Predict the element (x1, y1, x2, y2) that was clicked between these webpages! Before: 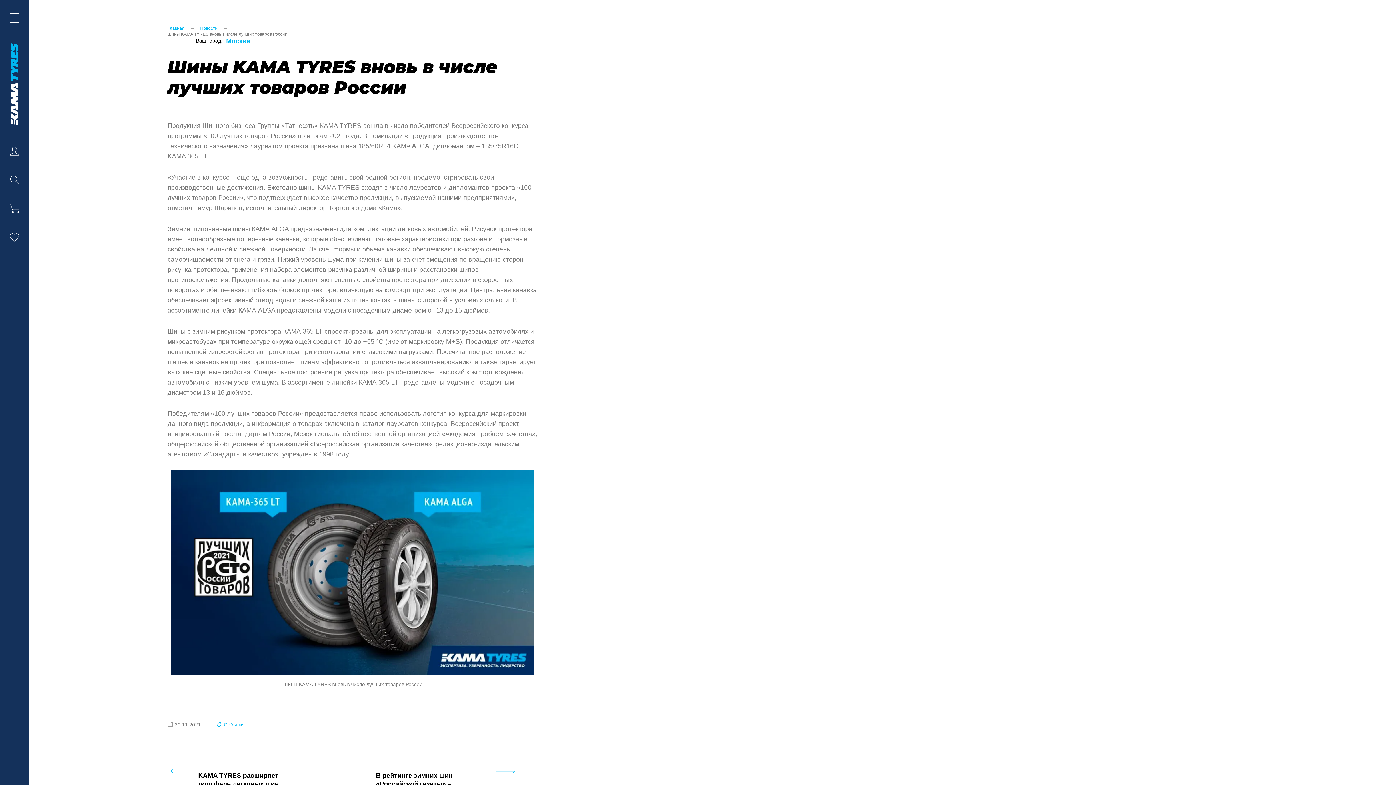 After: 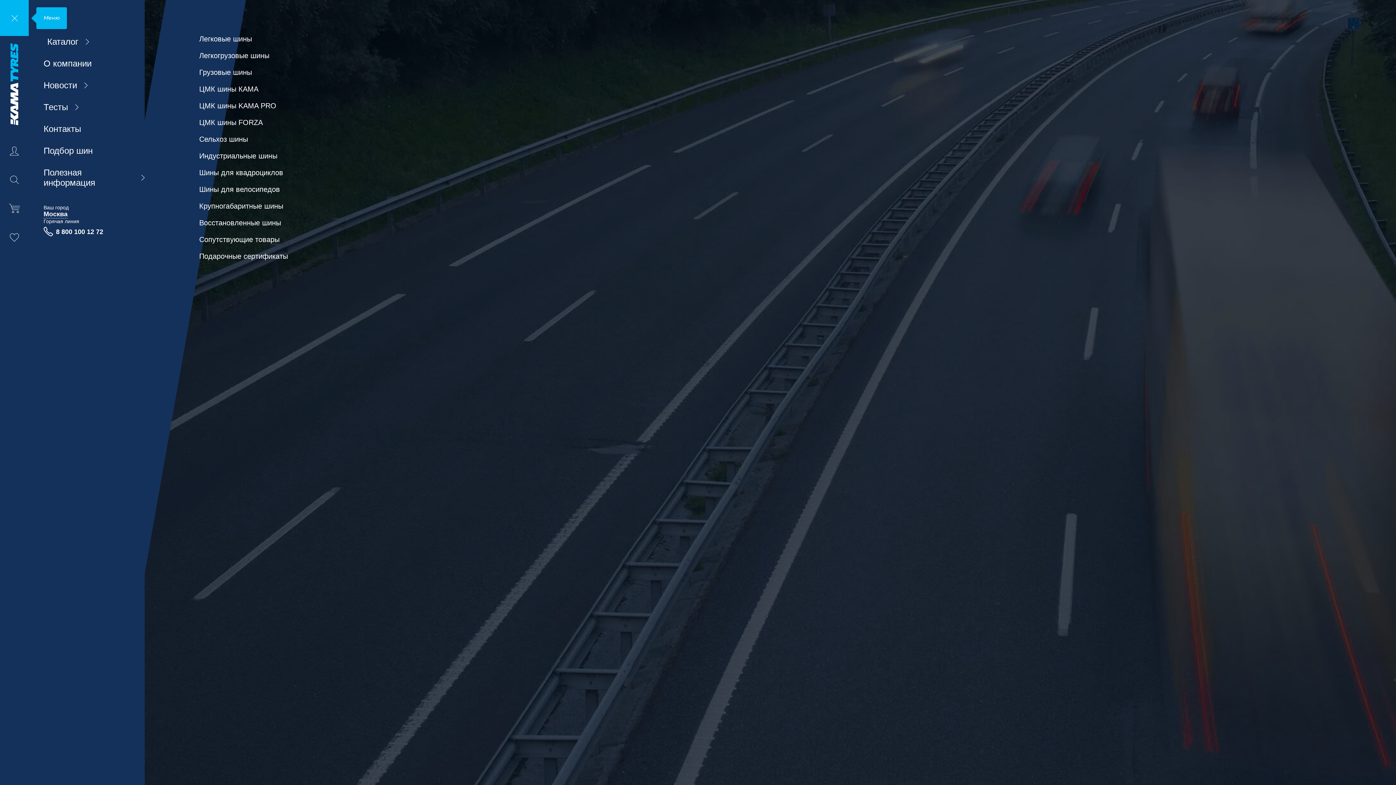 Action: bbox: (0, 0, 28, 36)